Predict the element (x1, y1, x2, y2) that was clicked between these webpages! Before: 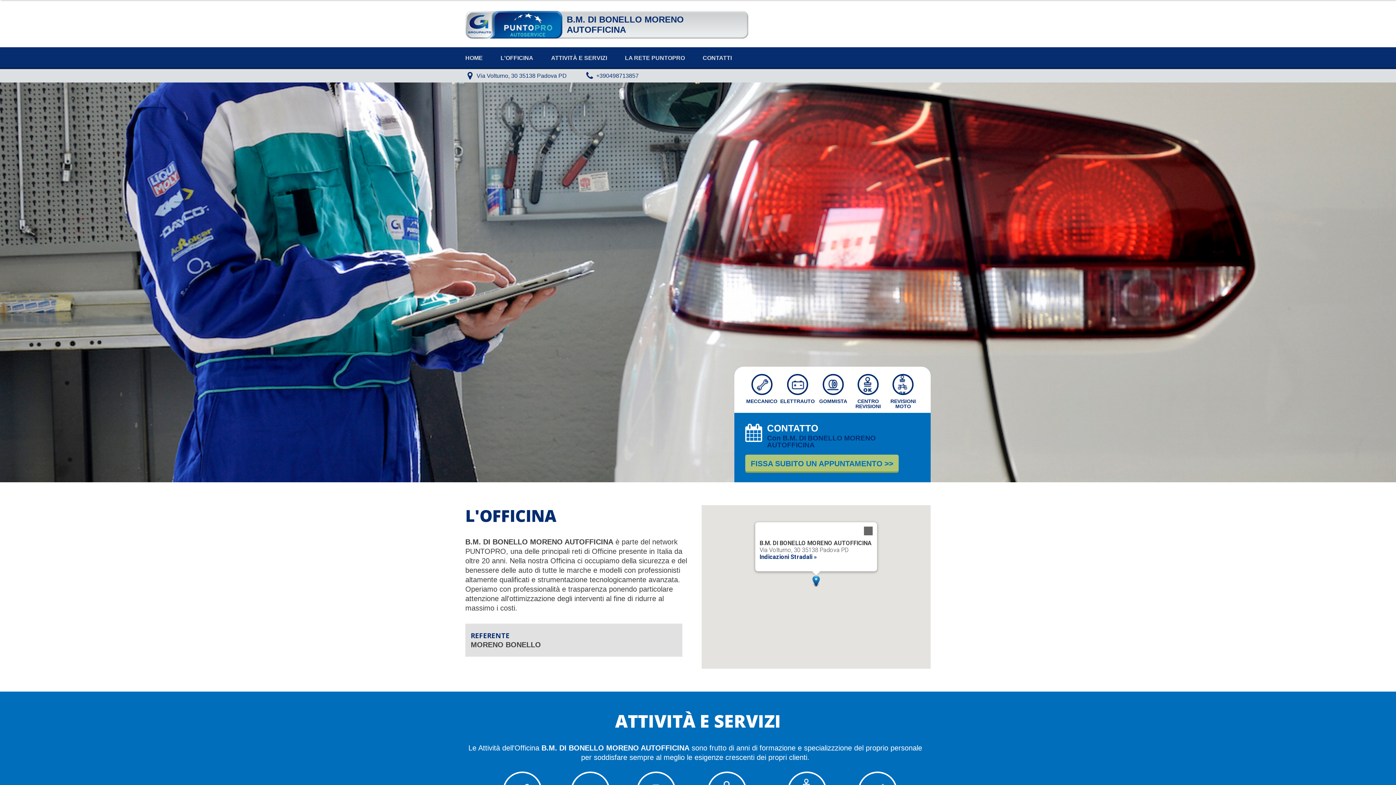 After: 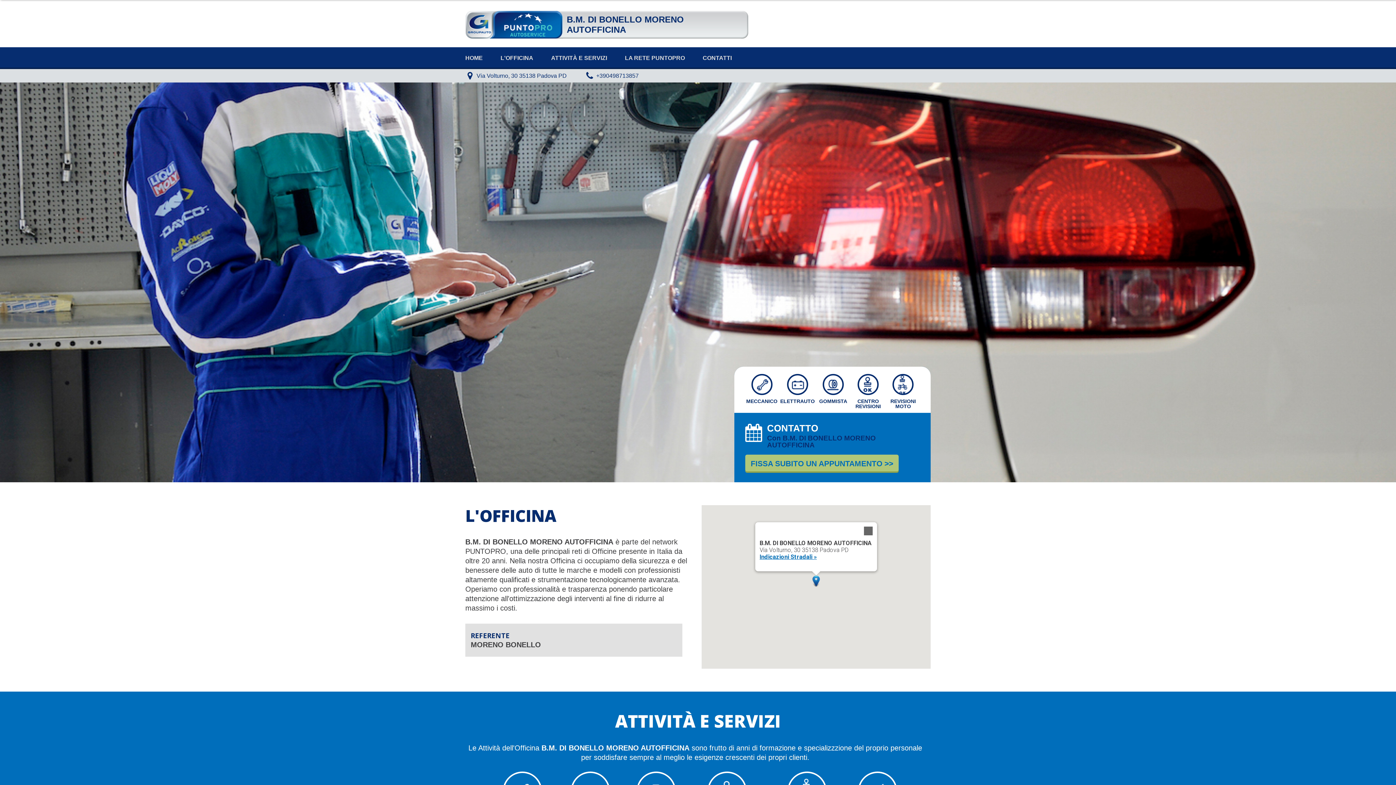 Action: bbox: (759, 553, 816, 560) label: Indicazioni Stradali »